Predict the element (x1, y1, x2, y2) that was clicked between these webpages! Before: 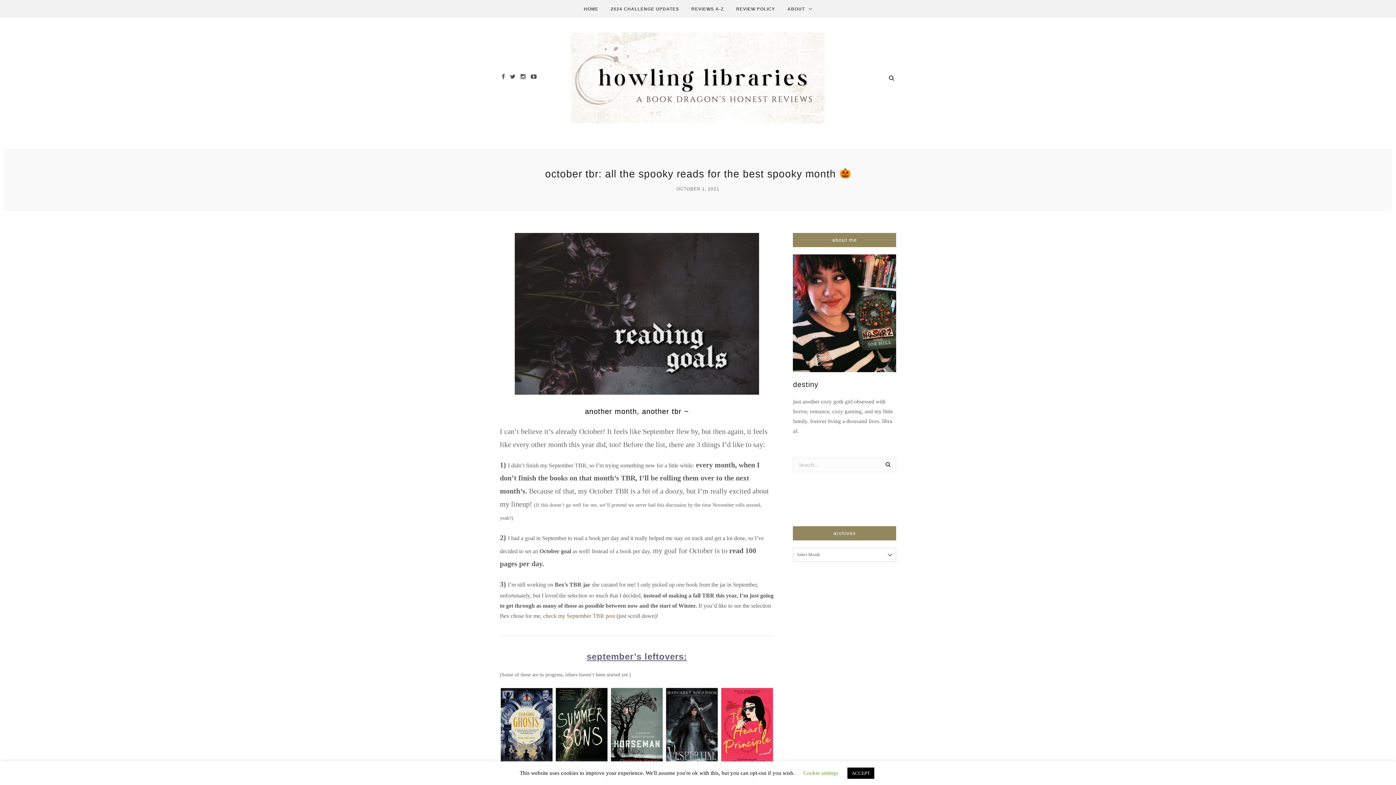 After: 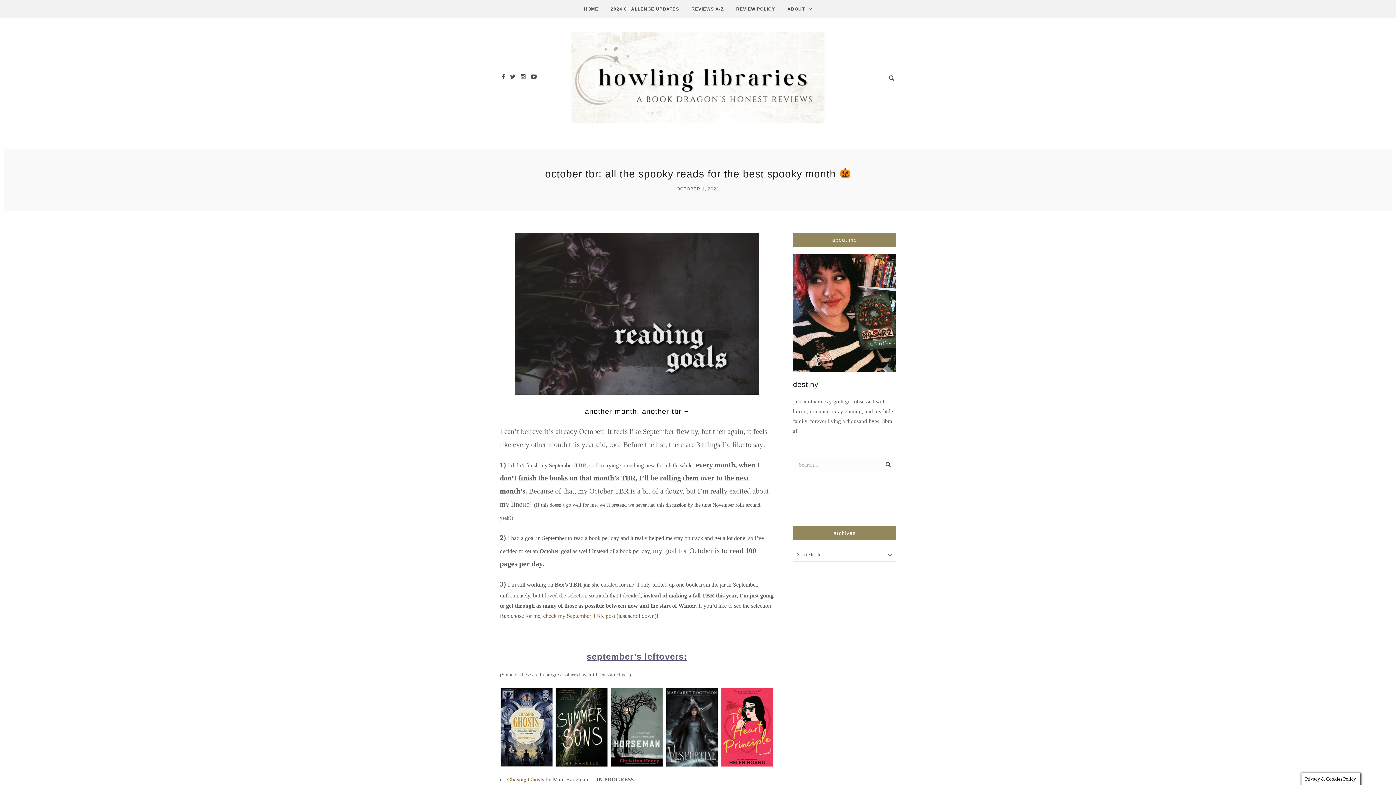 Action: label: ACCEPT bbox: (847, 768, 874, 779)